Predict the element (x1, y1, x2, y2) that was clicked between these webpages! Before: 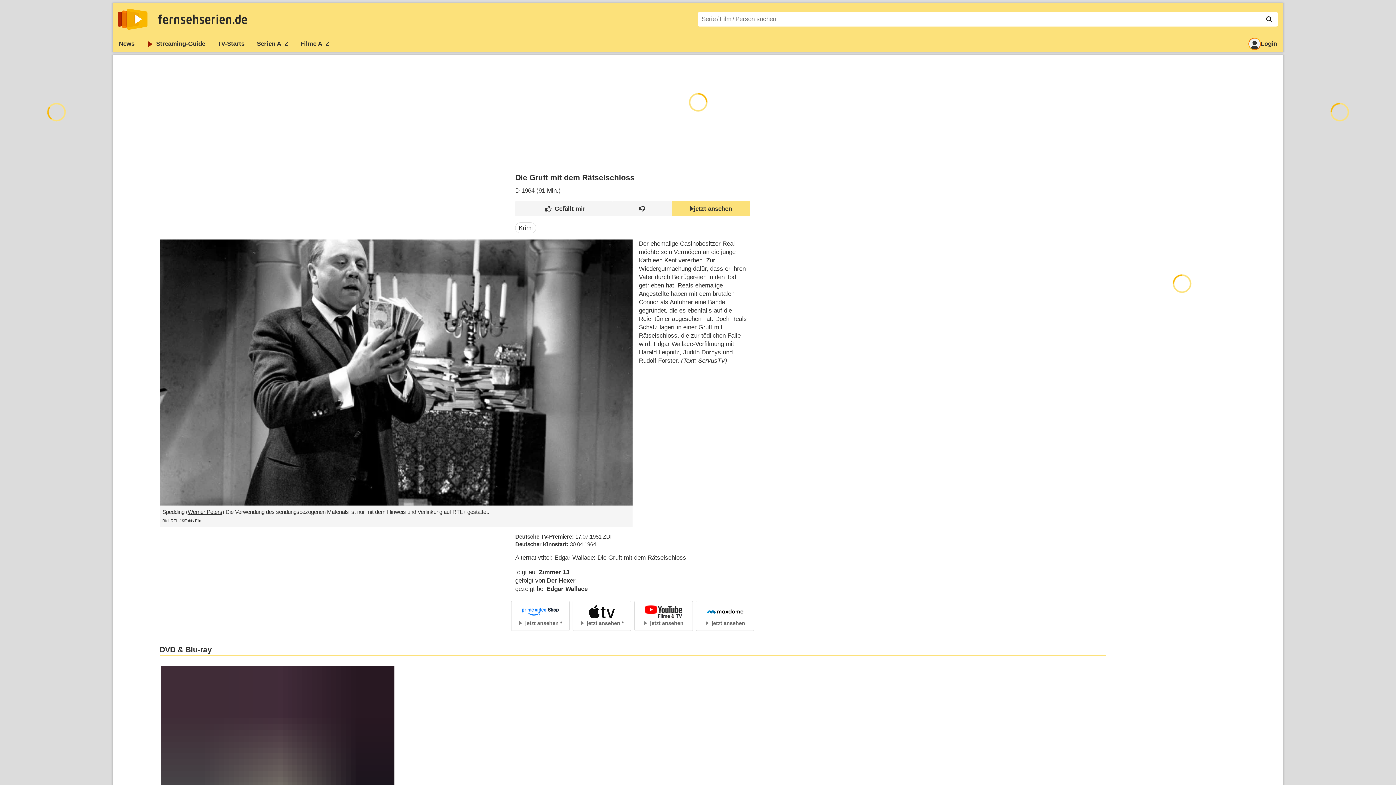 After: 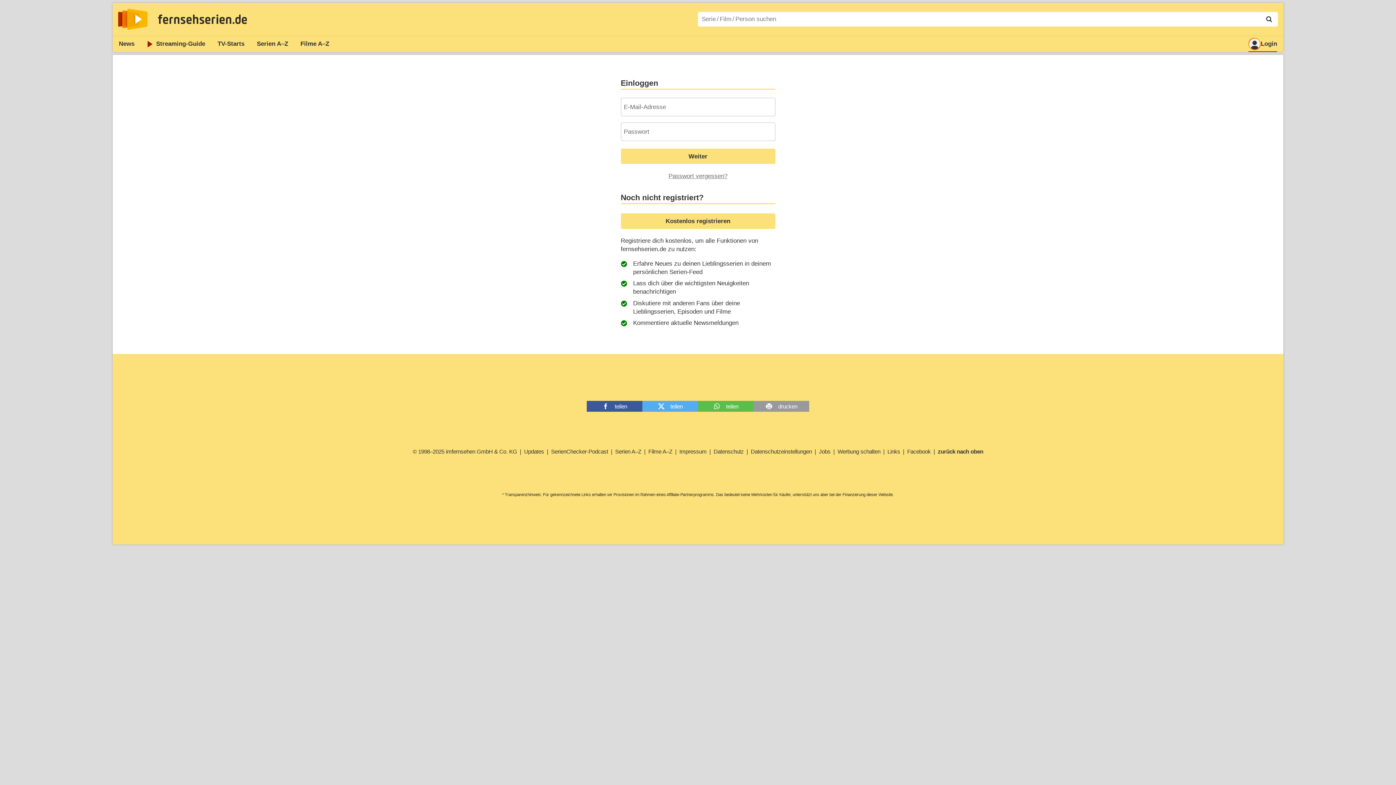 Action: bbox: (1242, 36, 1283, 52) label: Login